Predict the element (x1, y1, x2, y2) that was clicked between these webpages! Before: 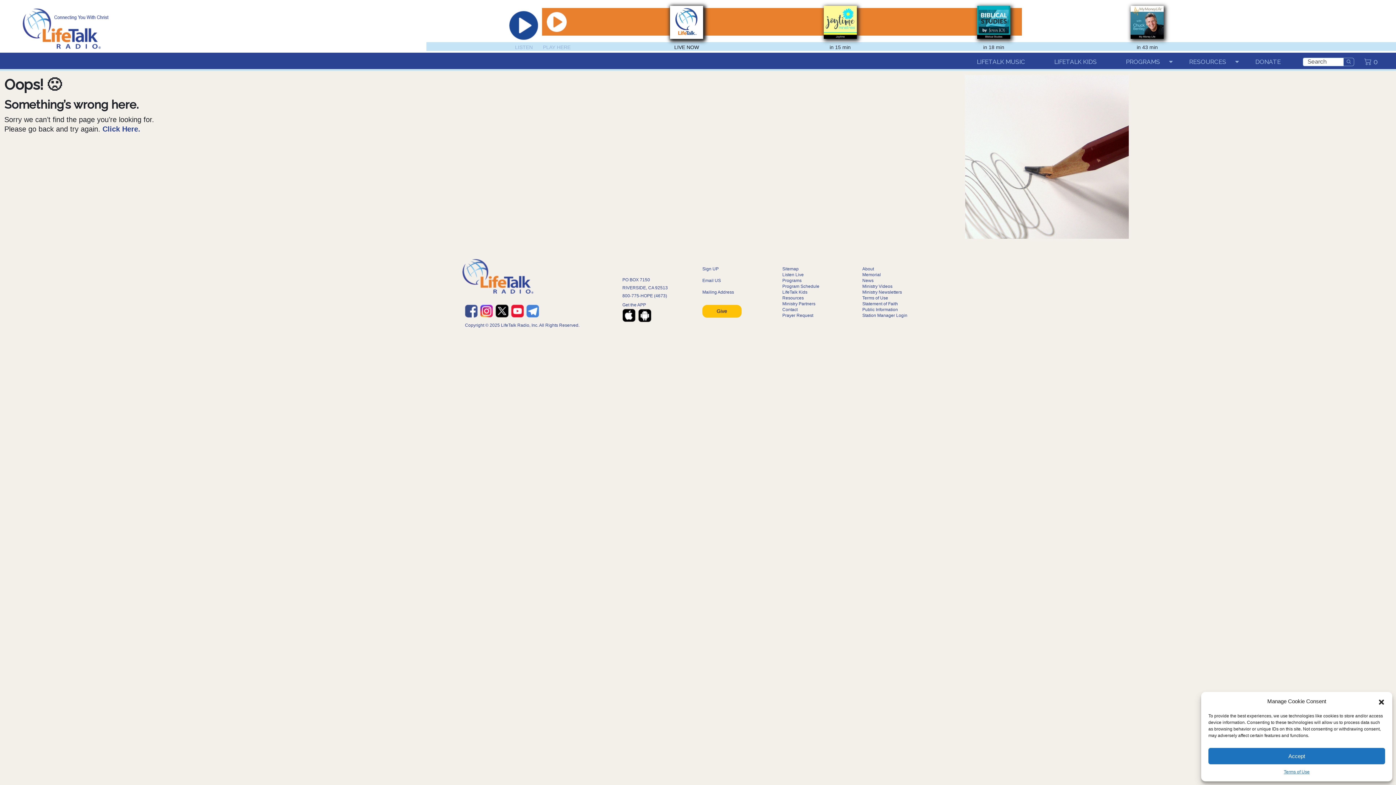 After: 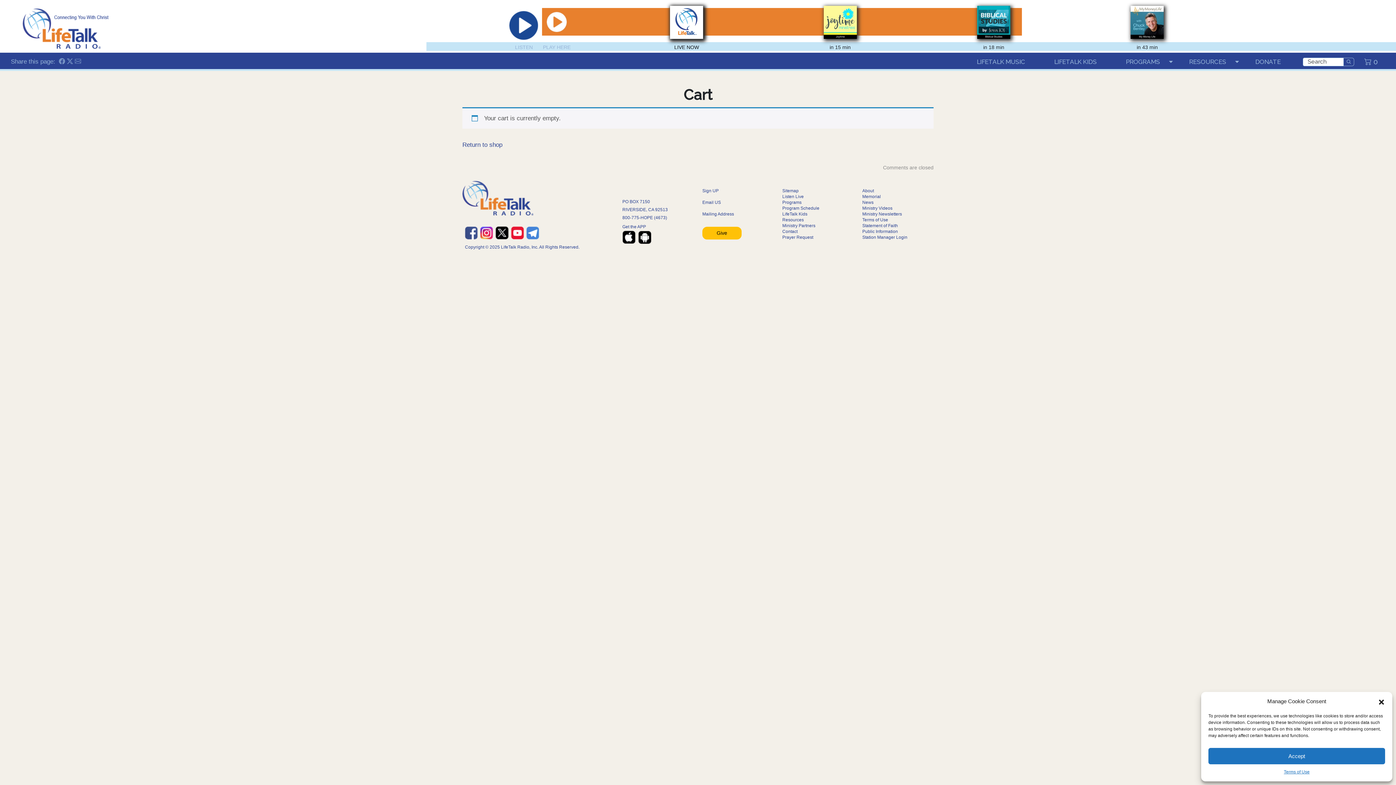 Action: label:  0 bbox: (1357, 52, 1385, 70)